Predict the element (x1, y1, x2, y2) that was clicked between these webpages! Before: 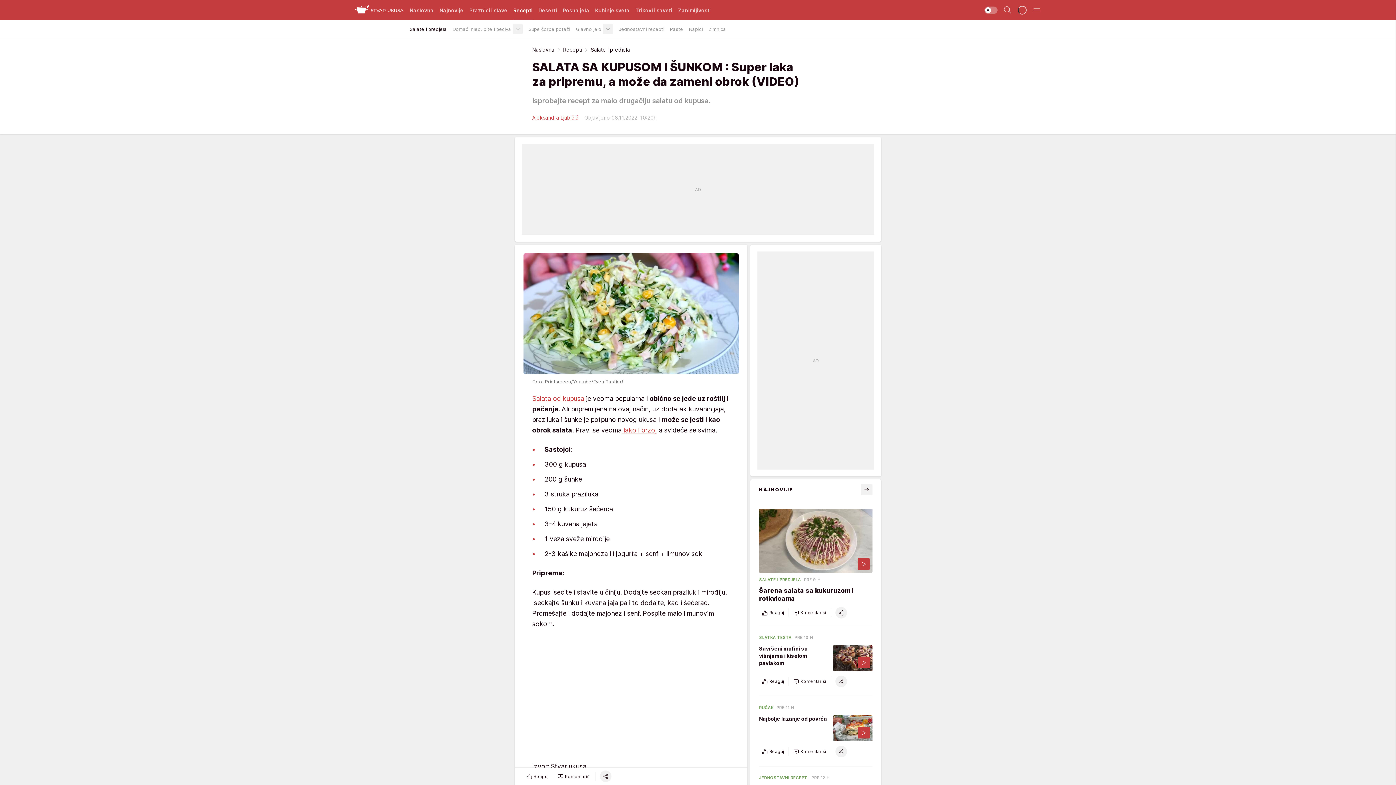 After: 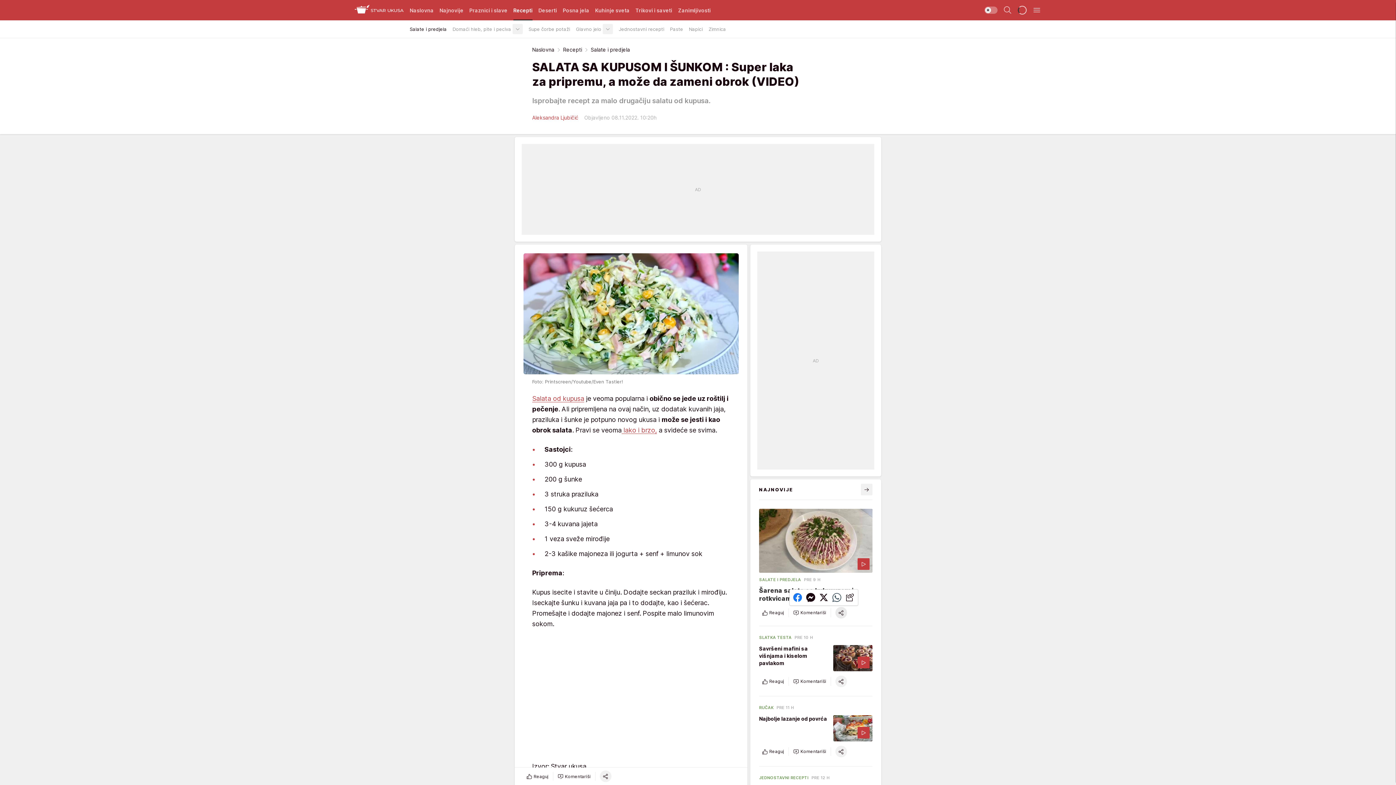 Action: bbox: (835, 607, 847, 618) label: share